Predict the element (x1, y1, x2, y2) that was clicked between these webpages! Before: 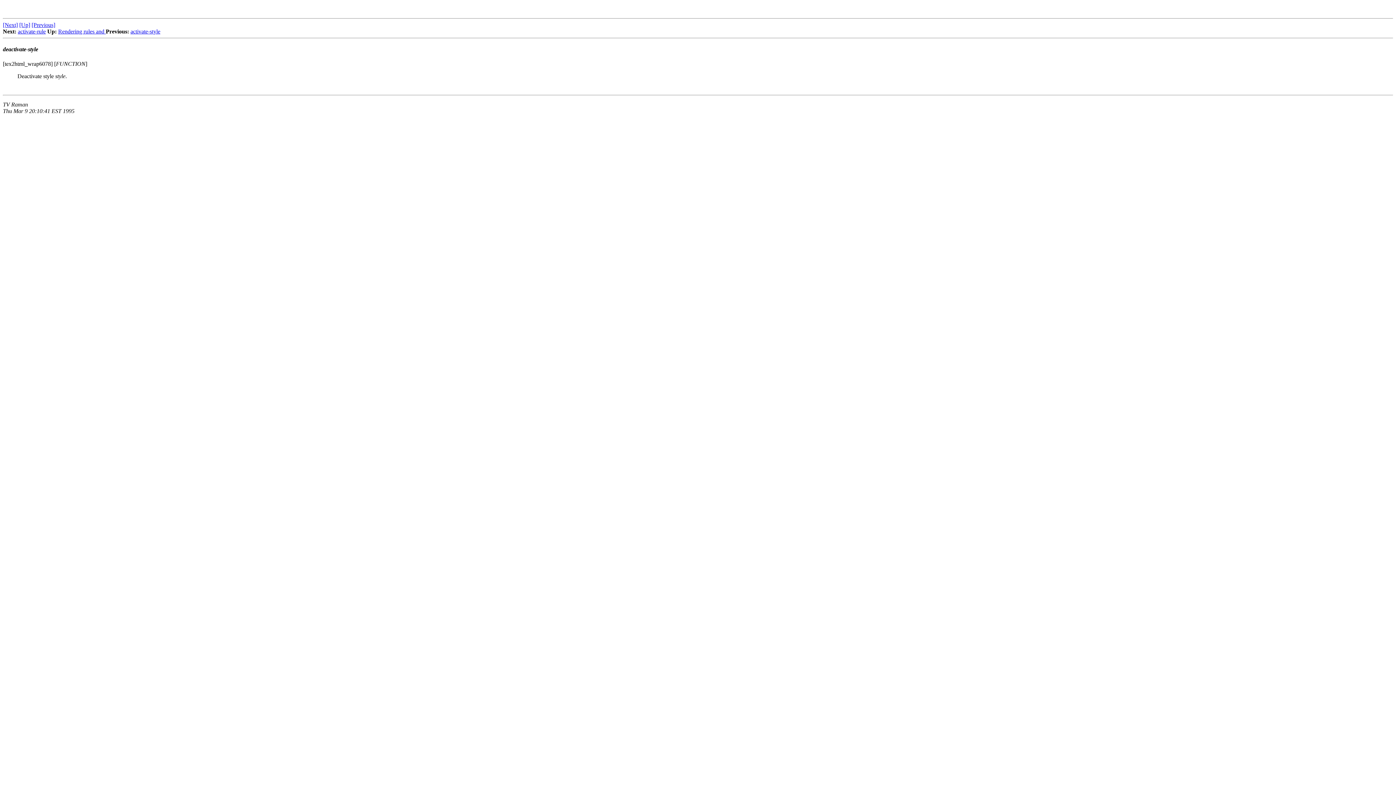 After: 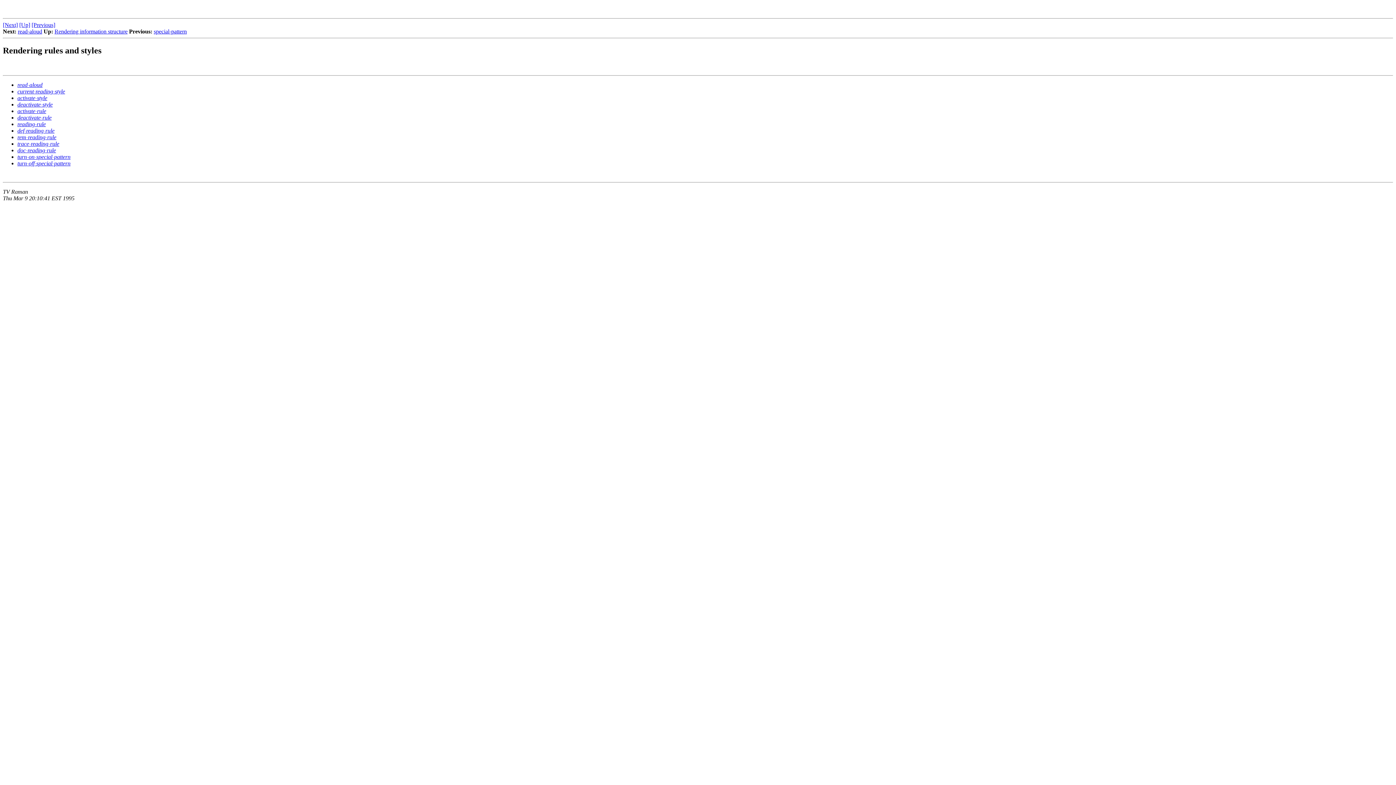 Action: bbox: (19, 21, 30, 28) label: [Up]